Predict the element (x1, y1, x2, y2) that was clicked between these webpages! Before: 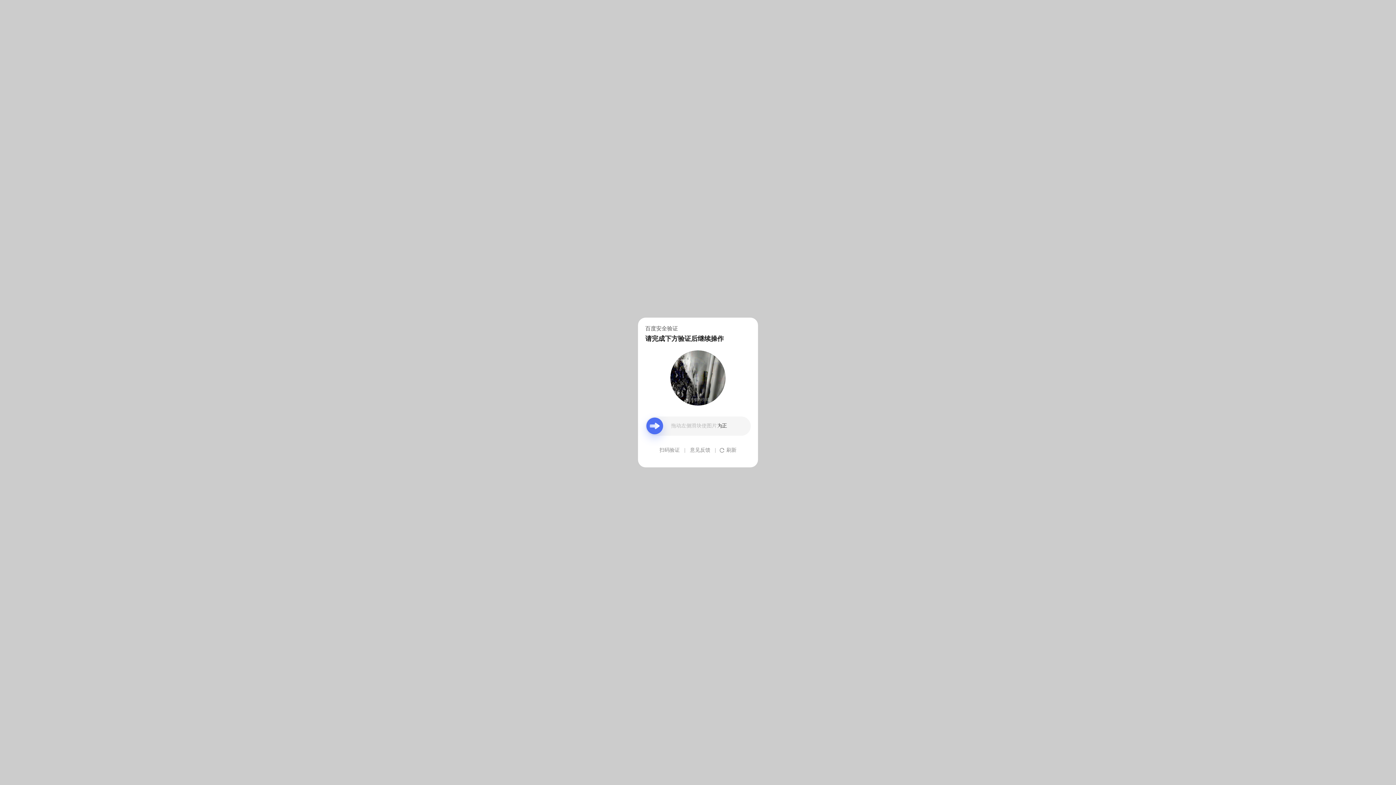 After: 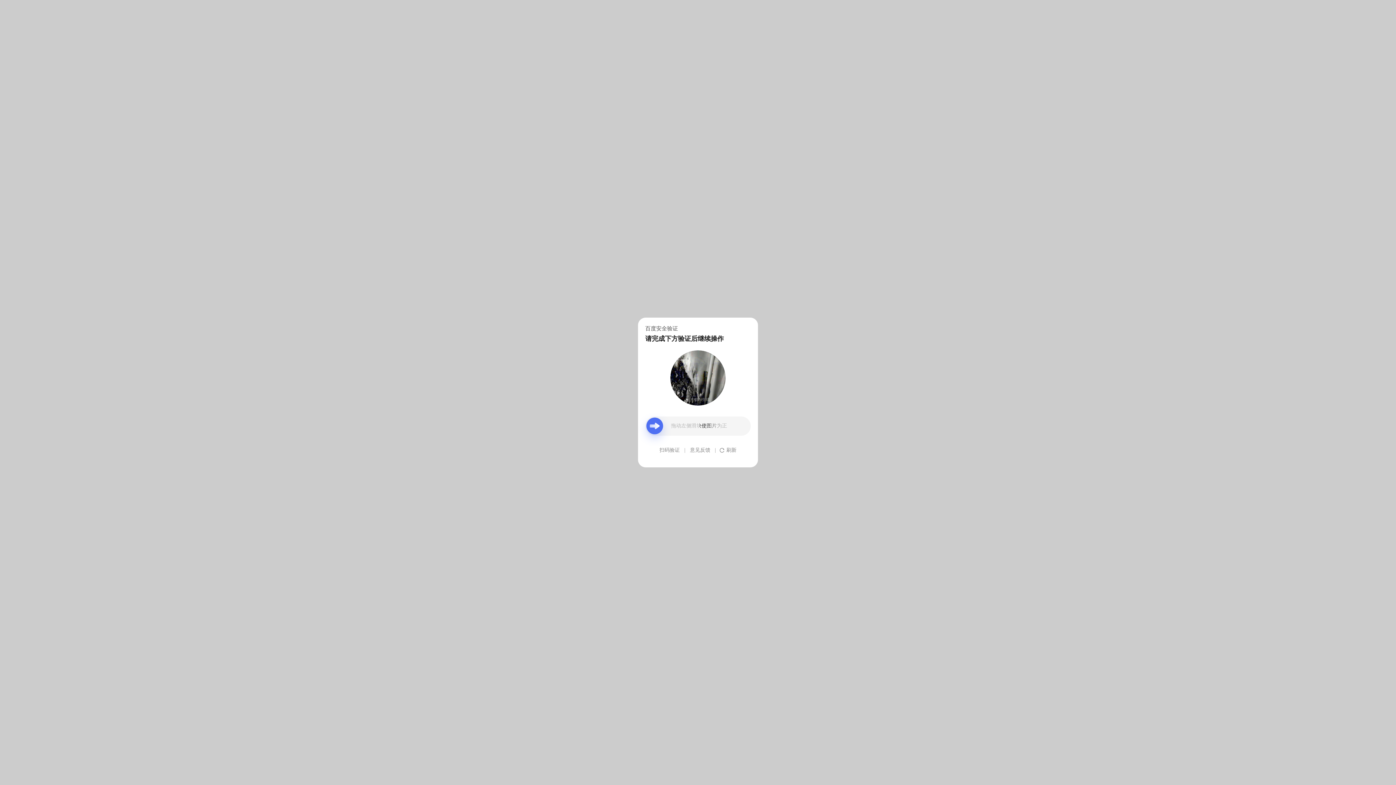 Action: bbox: (690, 439, 710, 461) label: 意见反馈